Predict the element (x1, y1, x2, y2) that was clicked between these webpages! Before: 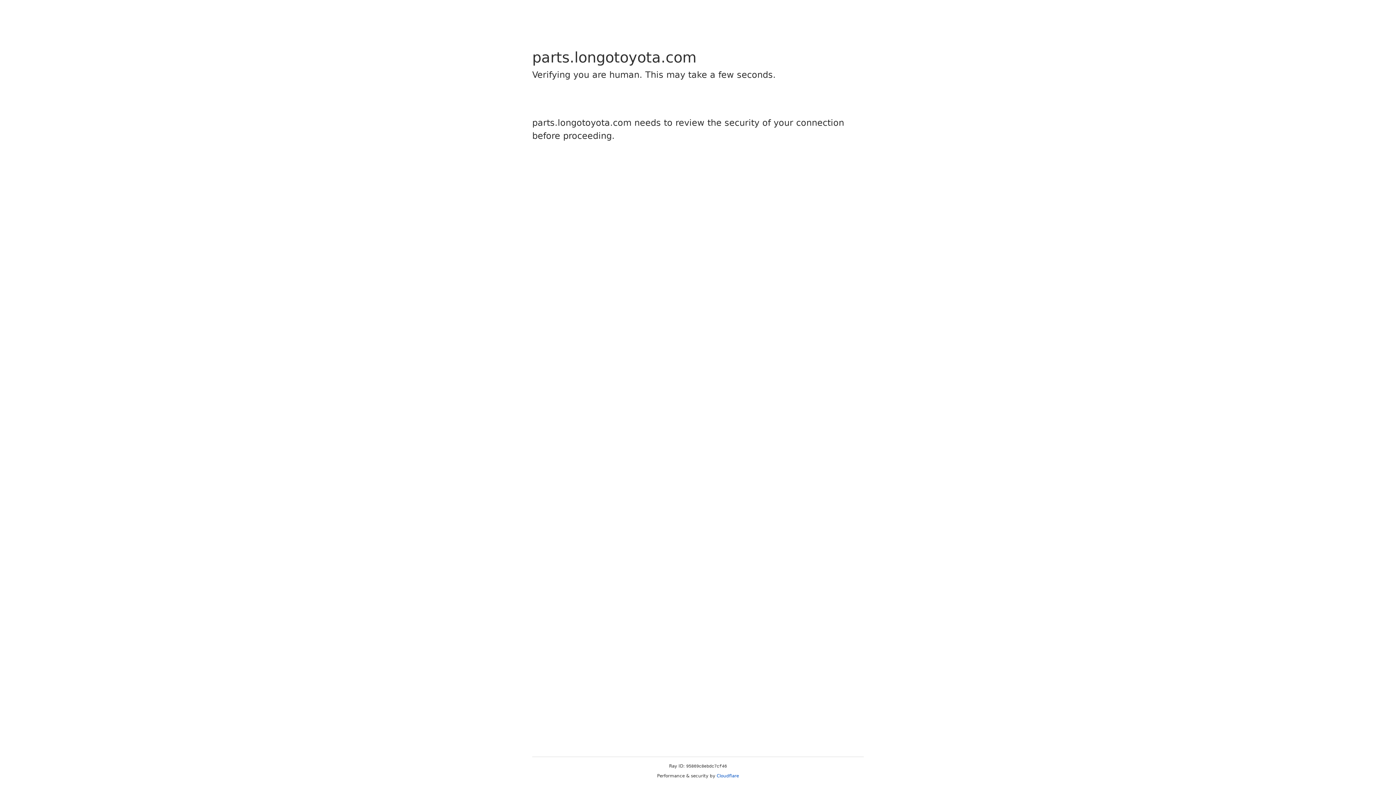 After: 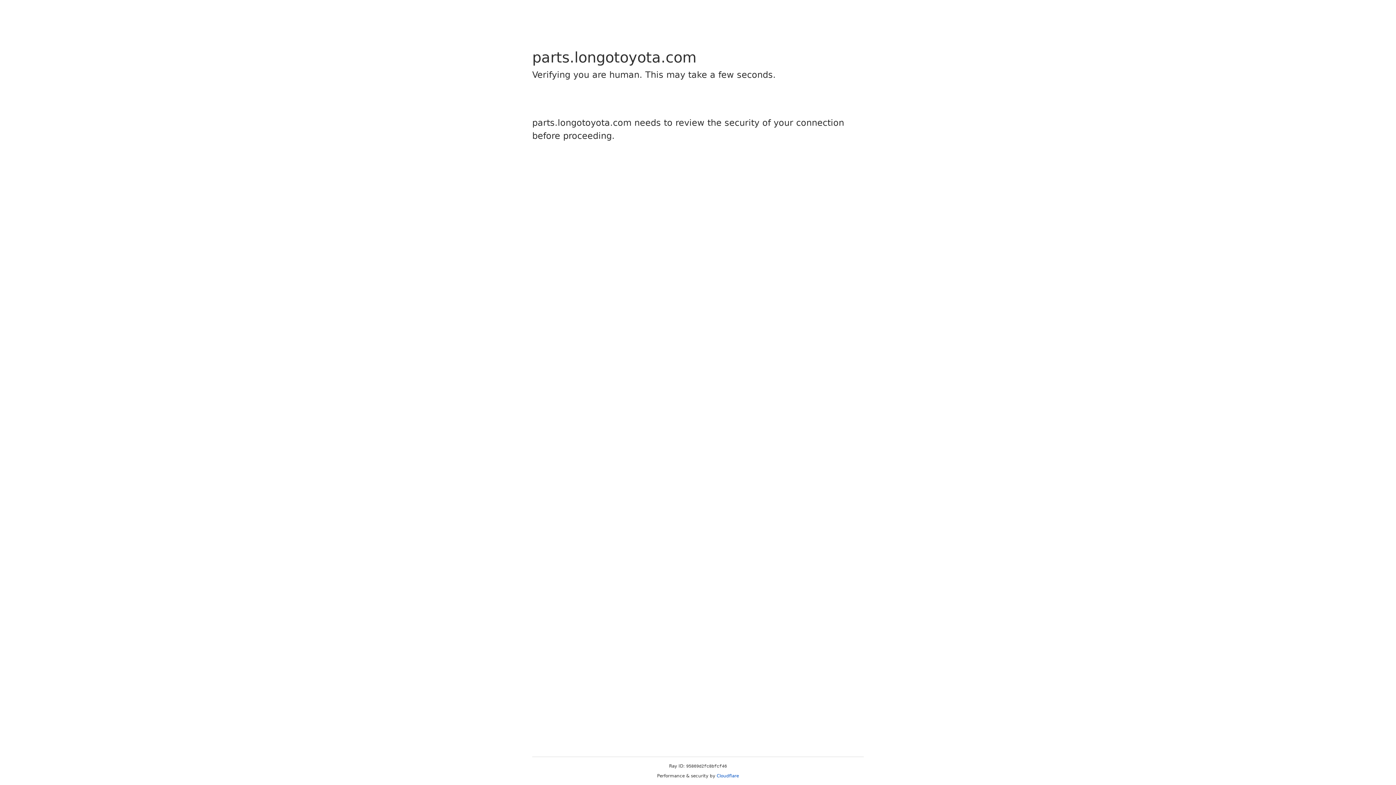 Action: label: Cloudflare bbox: (716, 773, 739, 778)